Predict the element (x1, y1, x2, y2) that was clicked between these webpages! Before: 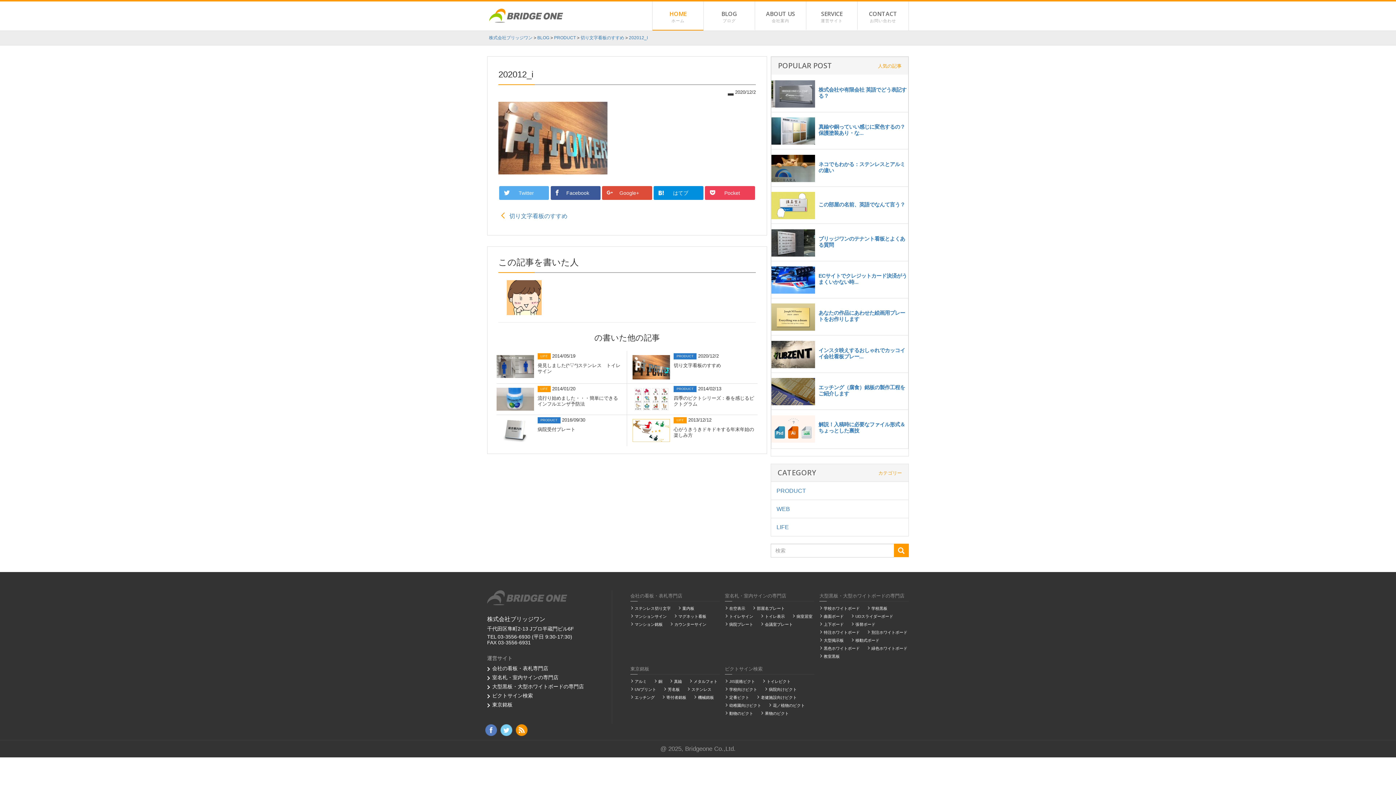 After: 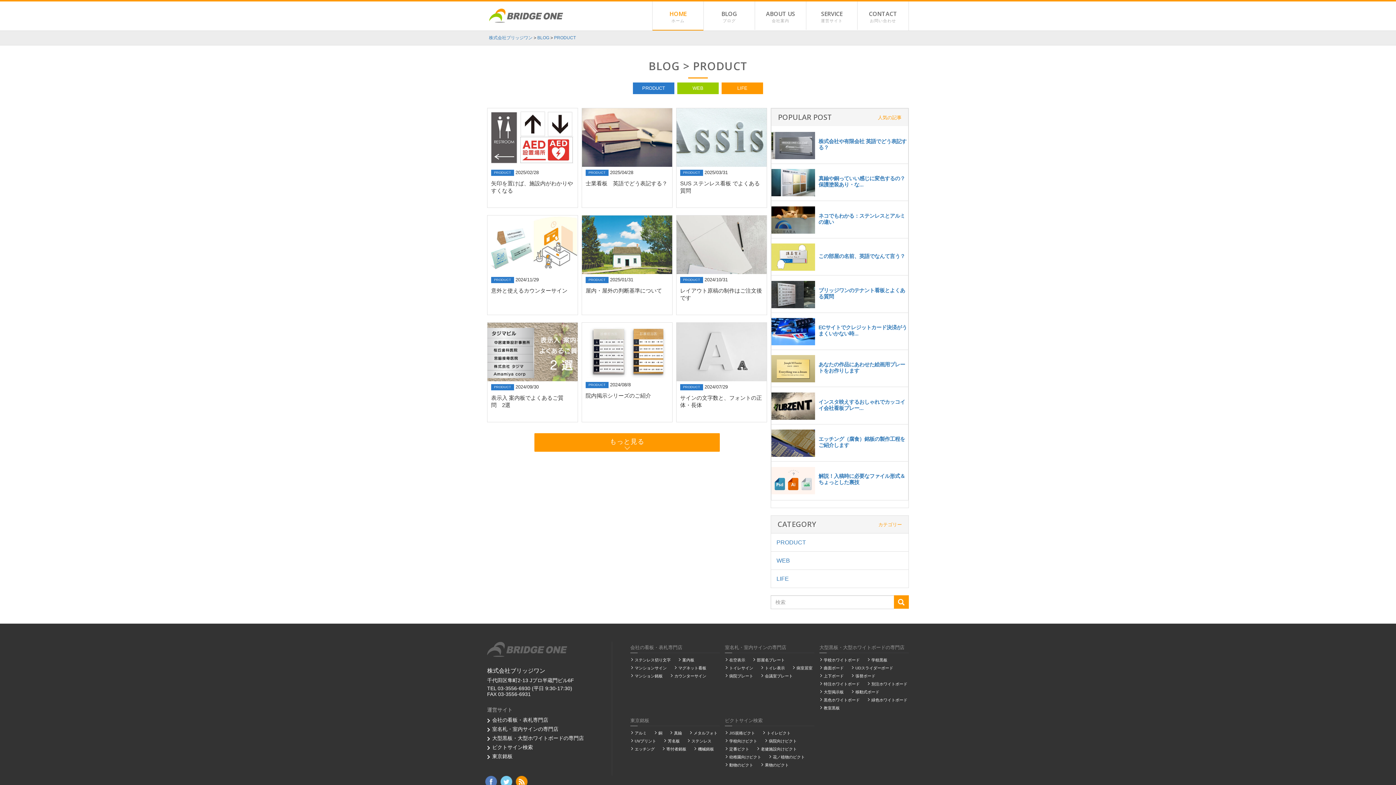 Action: bbox: (554, 35, 576, 40) label: PRODUCT